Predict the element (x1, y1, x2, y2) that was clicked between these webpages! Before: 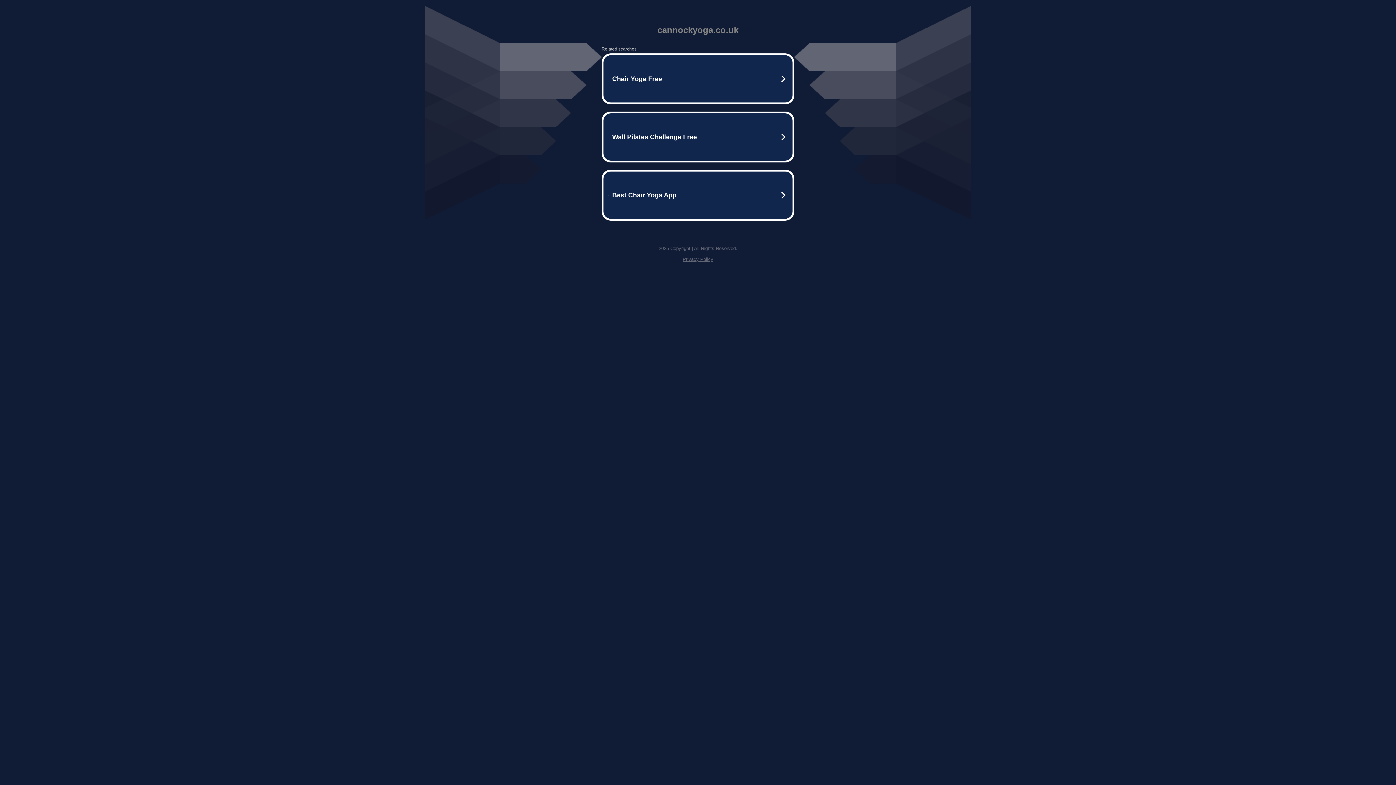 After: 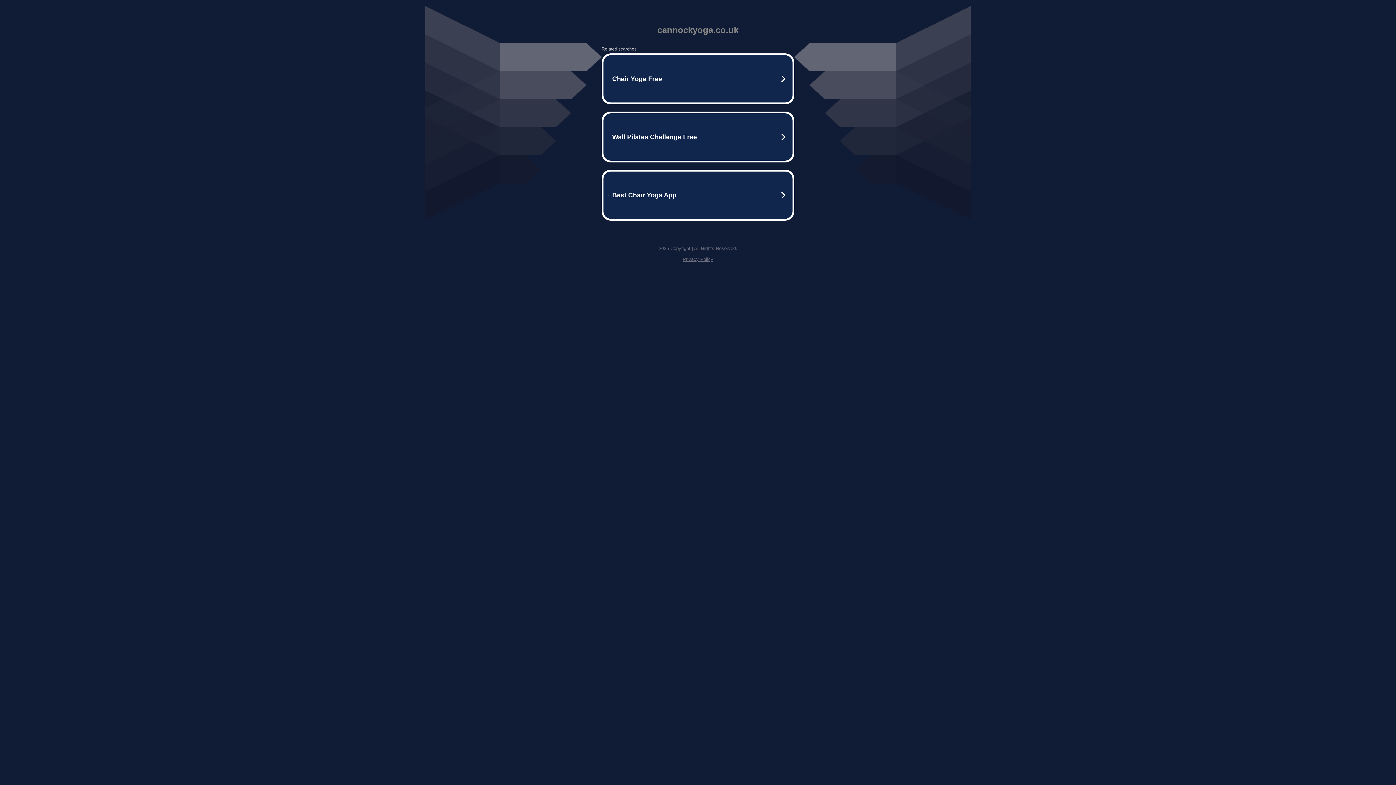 Action: label: Privacy Policy bbox: (682, 256, 713, 262)